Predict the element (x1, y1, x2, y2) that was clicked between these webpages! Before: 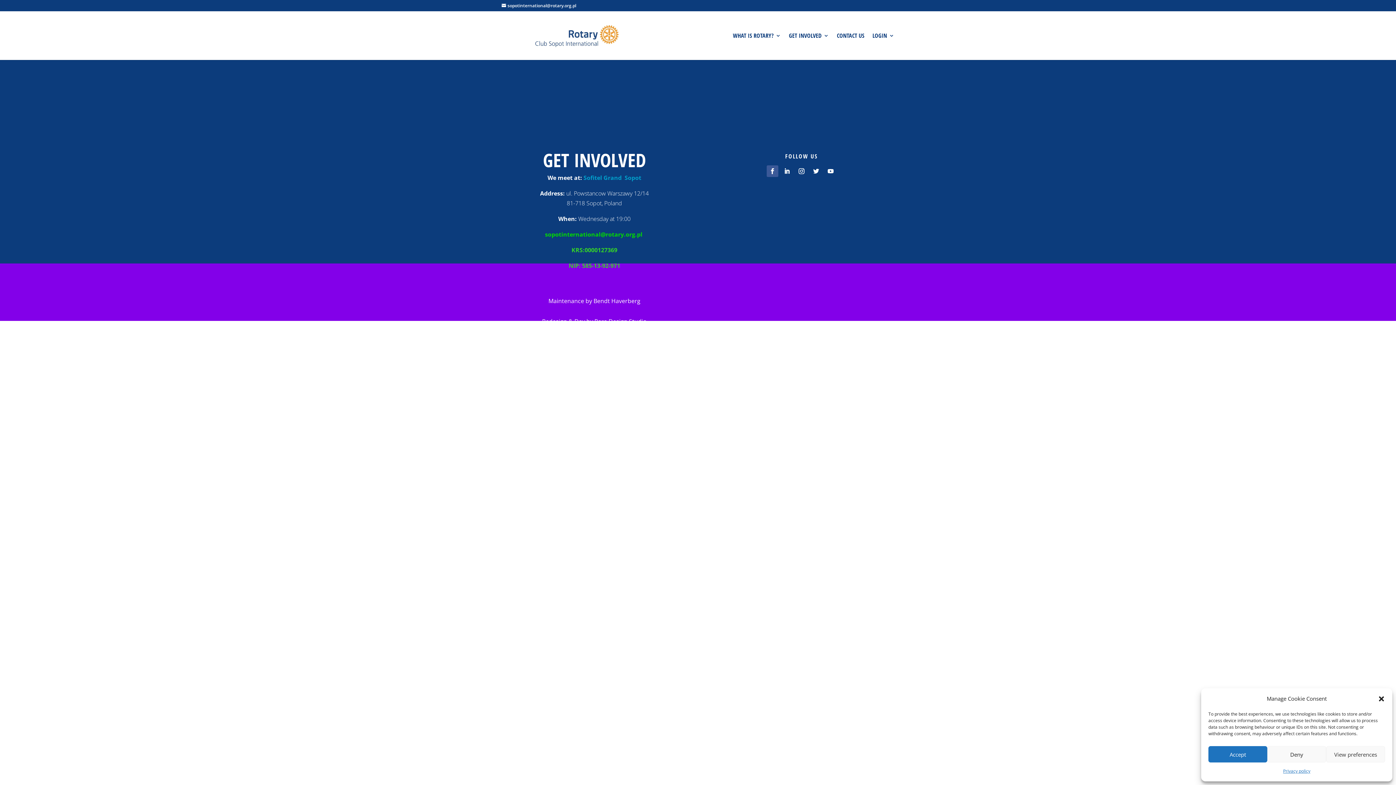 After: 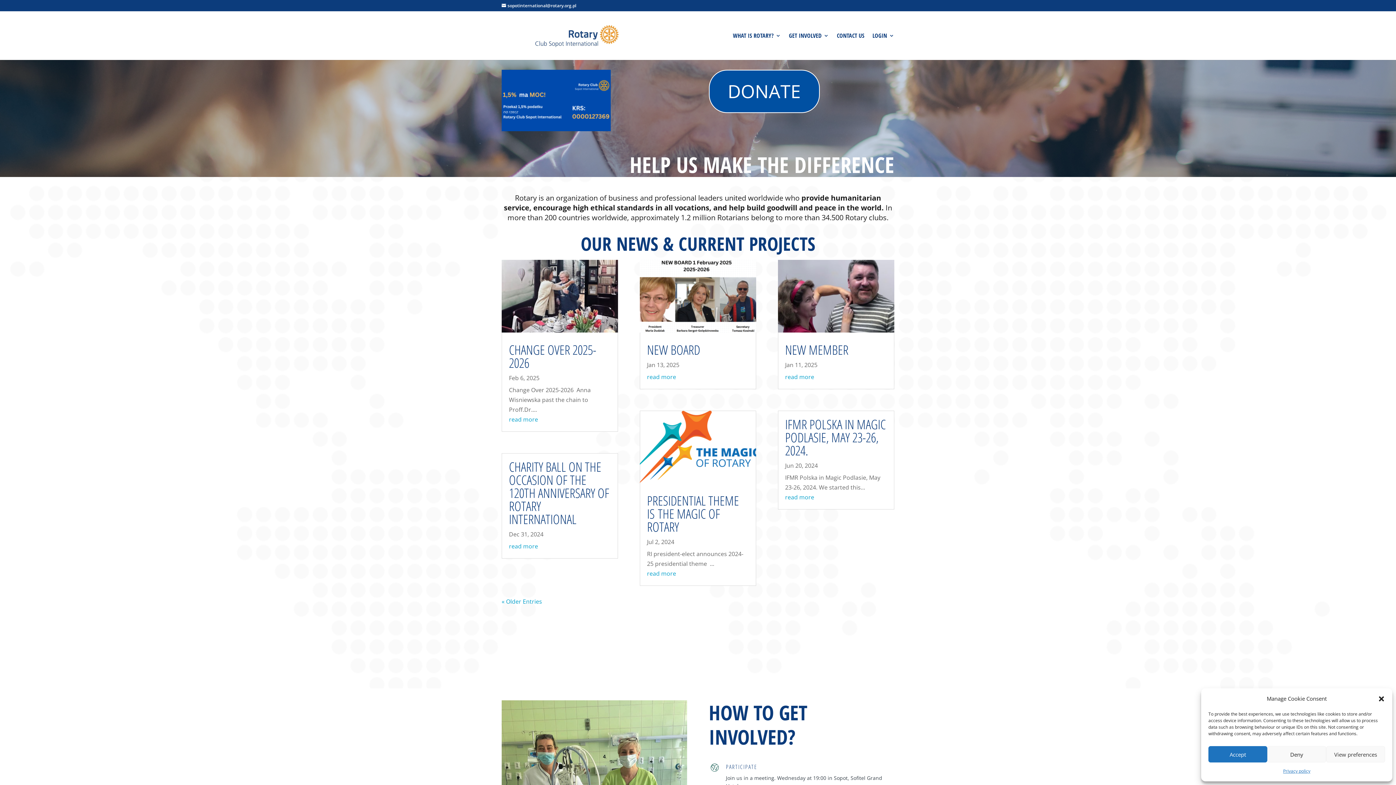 Action: bbox: (502, 30, 625, 38)